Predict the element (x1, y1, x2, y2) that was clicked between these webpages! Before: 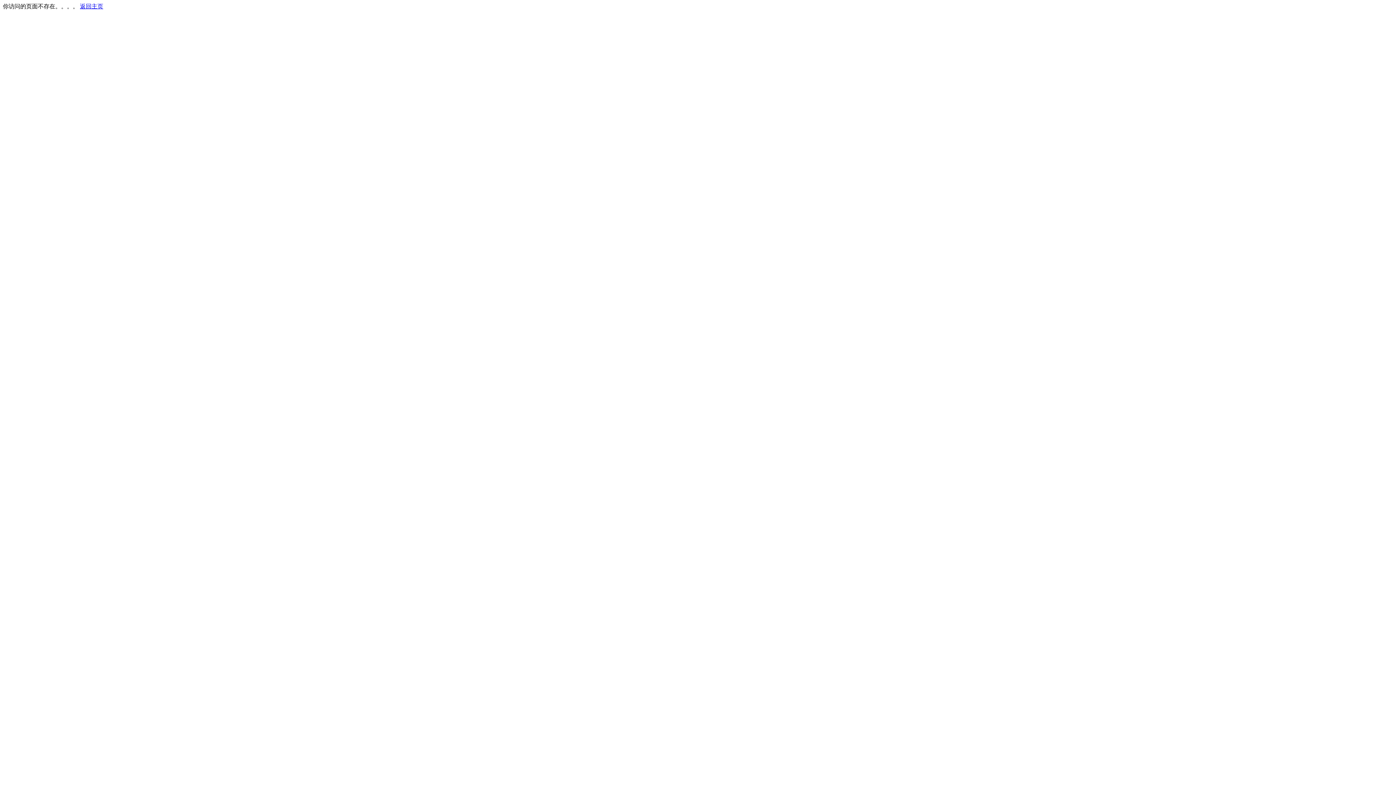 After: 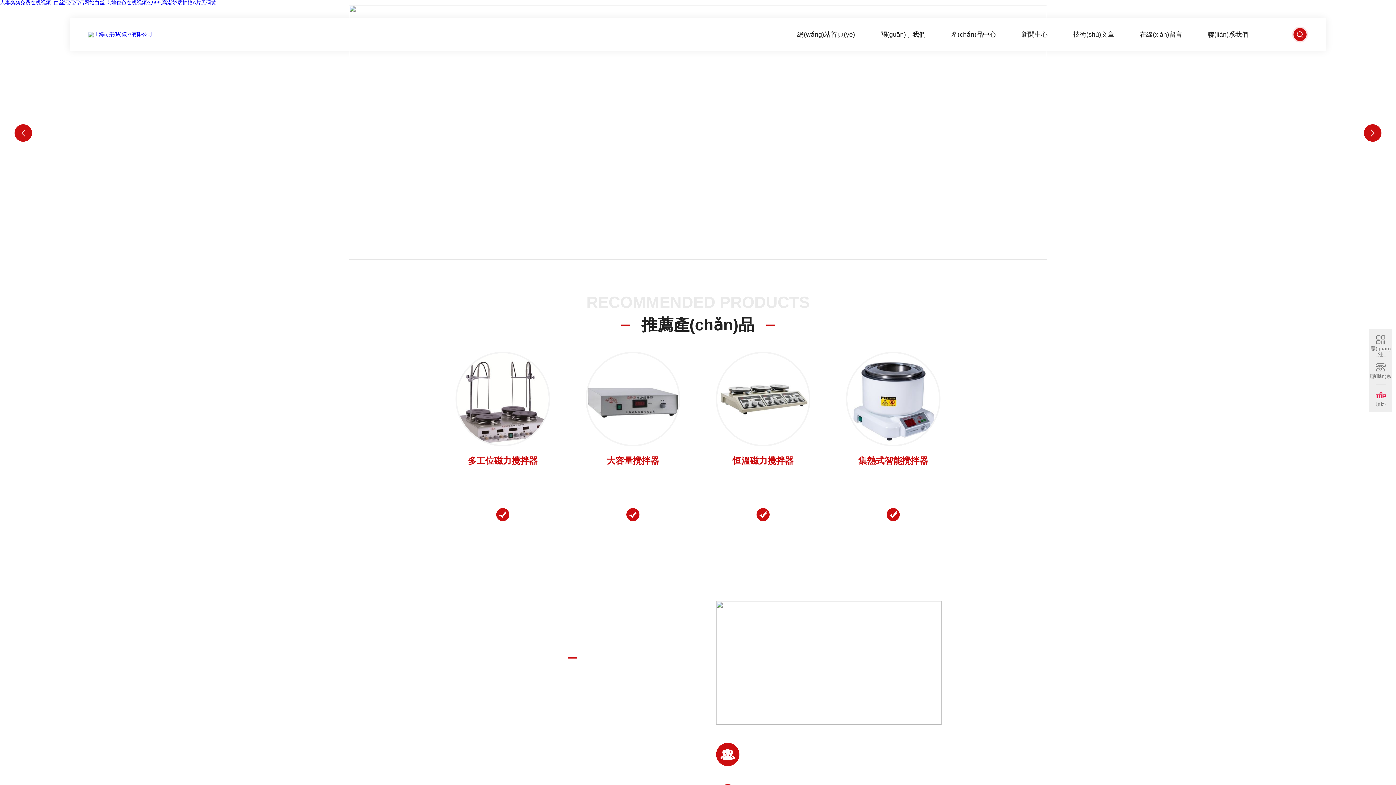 Action: bbox: (80, 3, 103, 9) label: 返回主页